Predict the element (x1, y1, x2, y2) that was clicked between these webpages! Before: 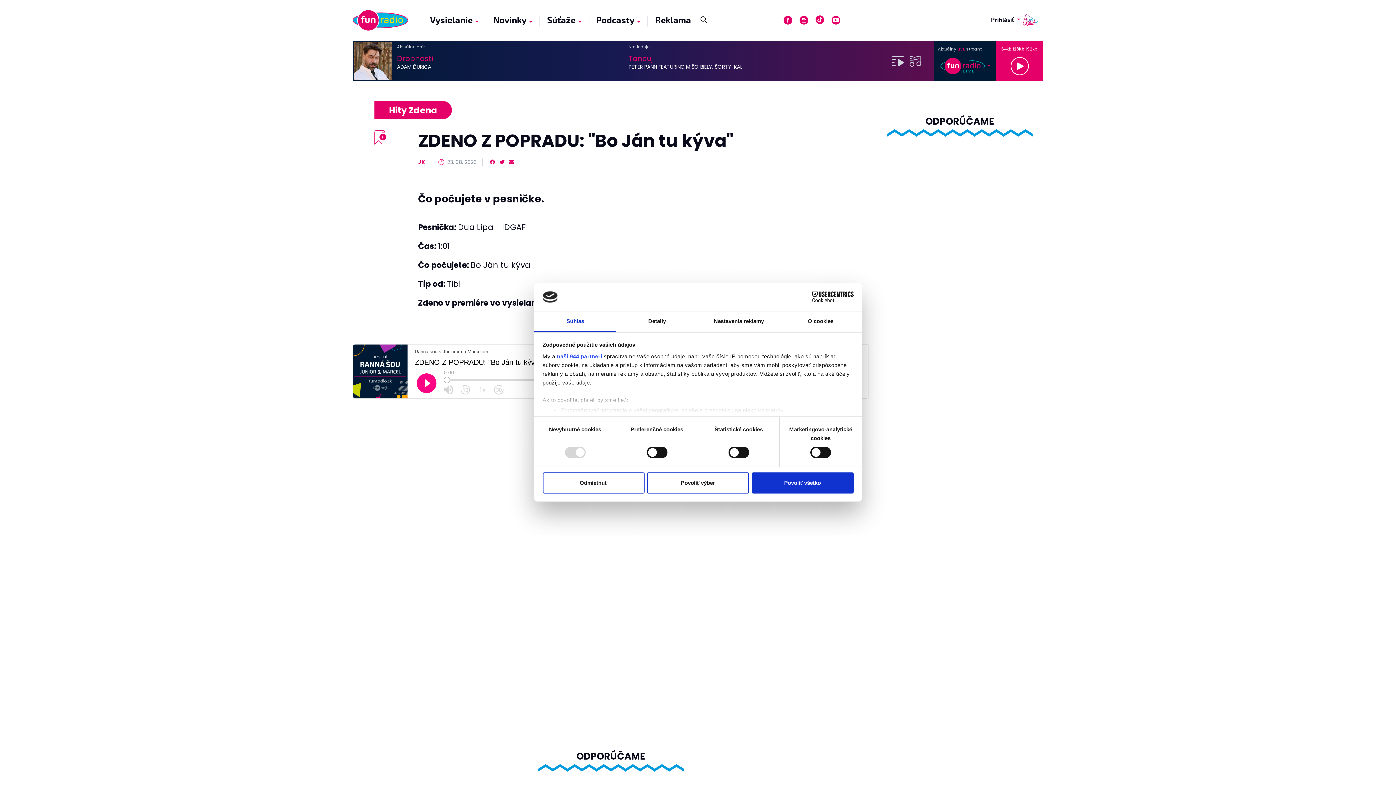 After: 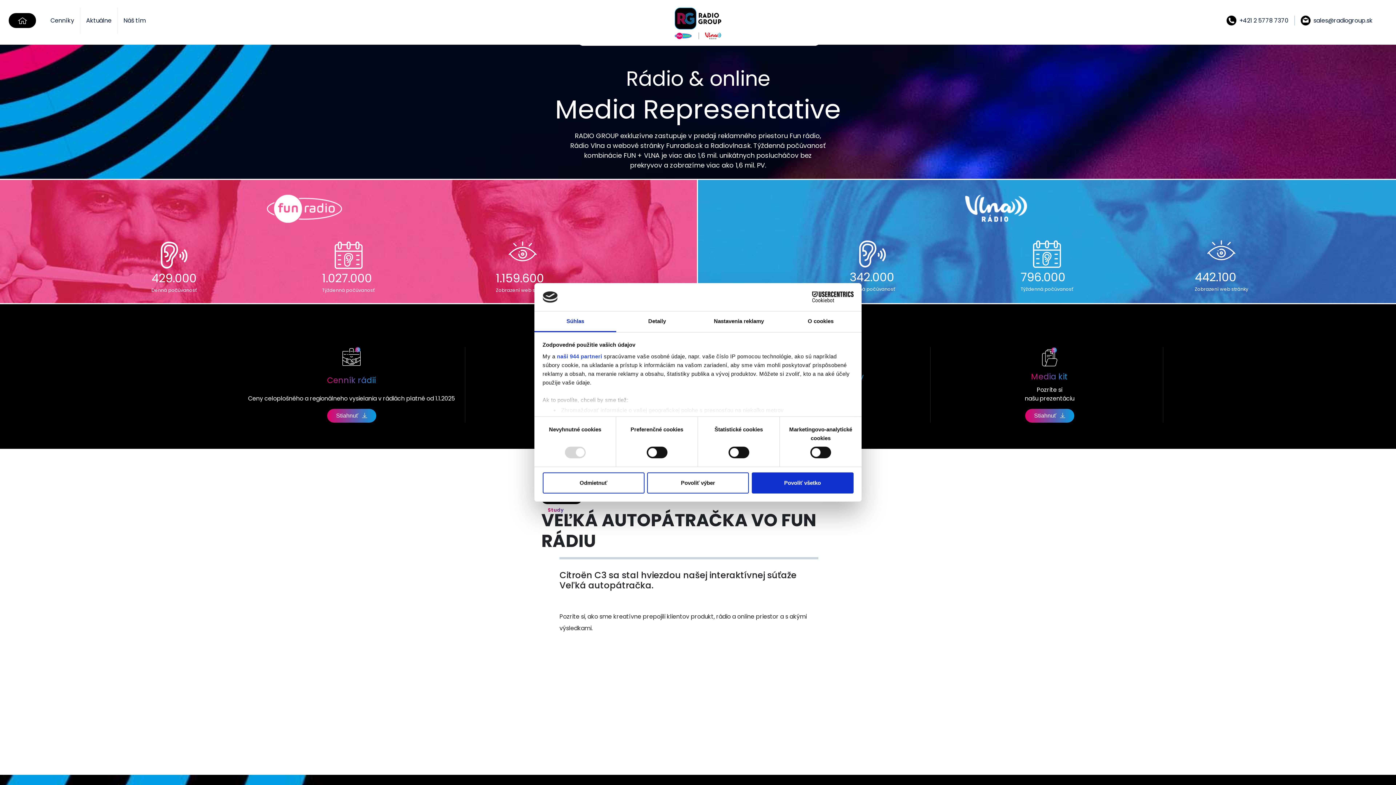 Action: bbox: (655, 16, 691, 24) label: Reklama